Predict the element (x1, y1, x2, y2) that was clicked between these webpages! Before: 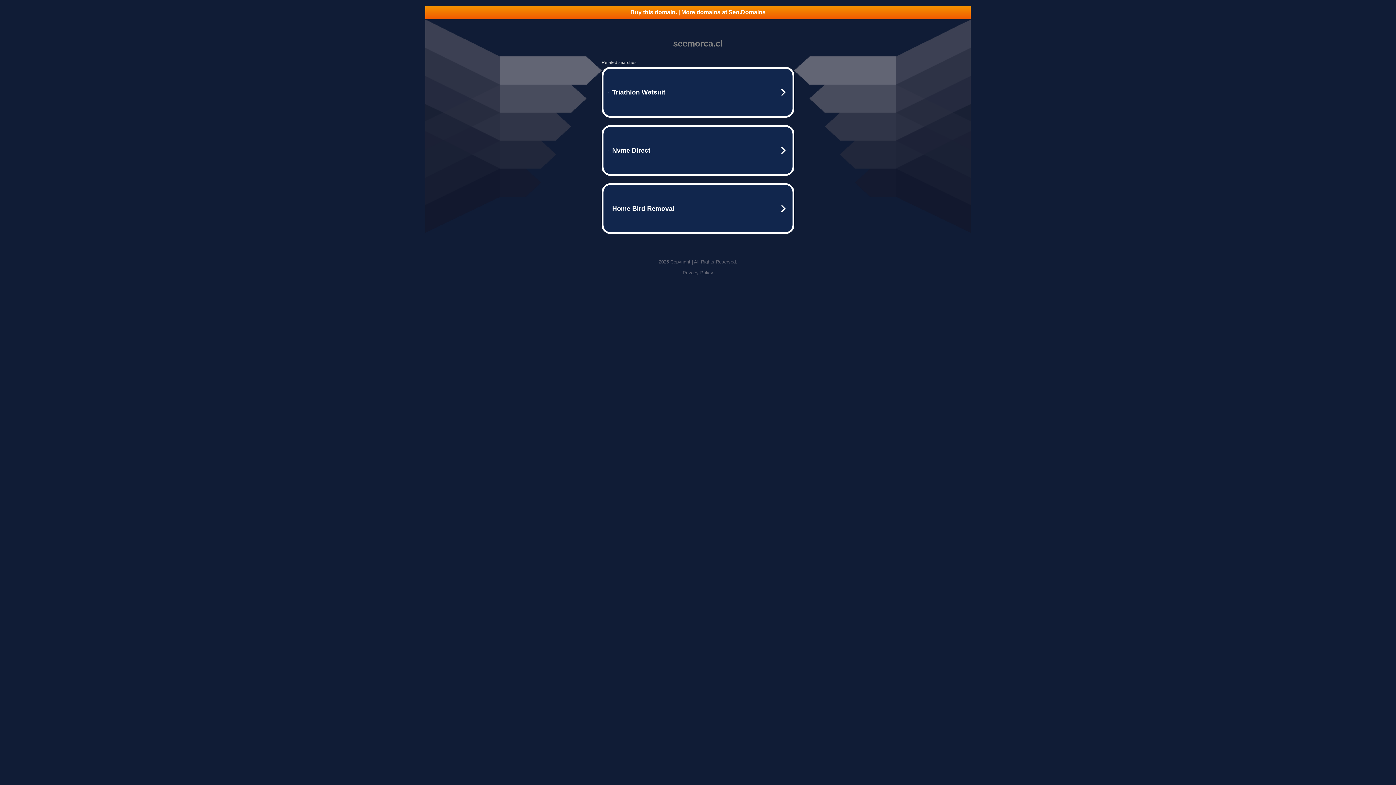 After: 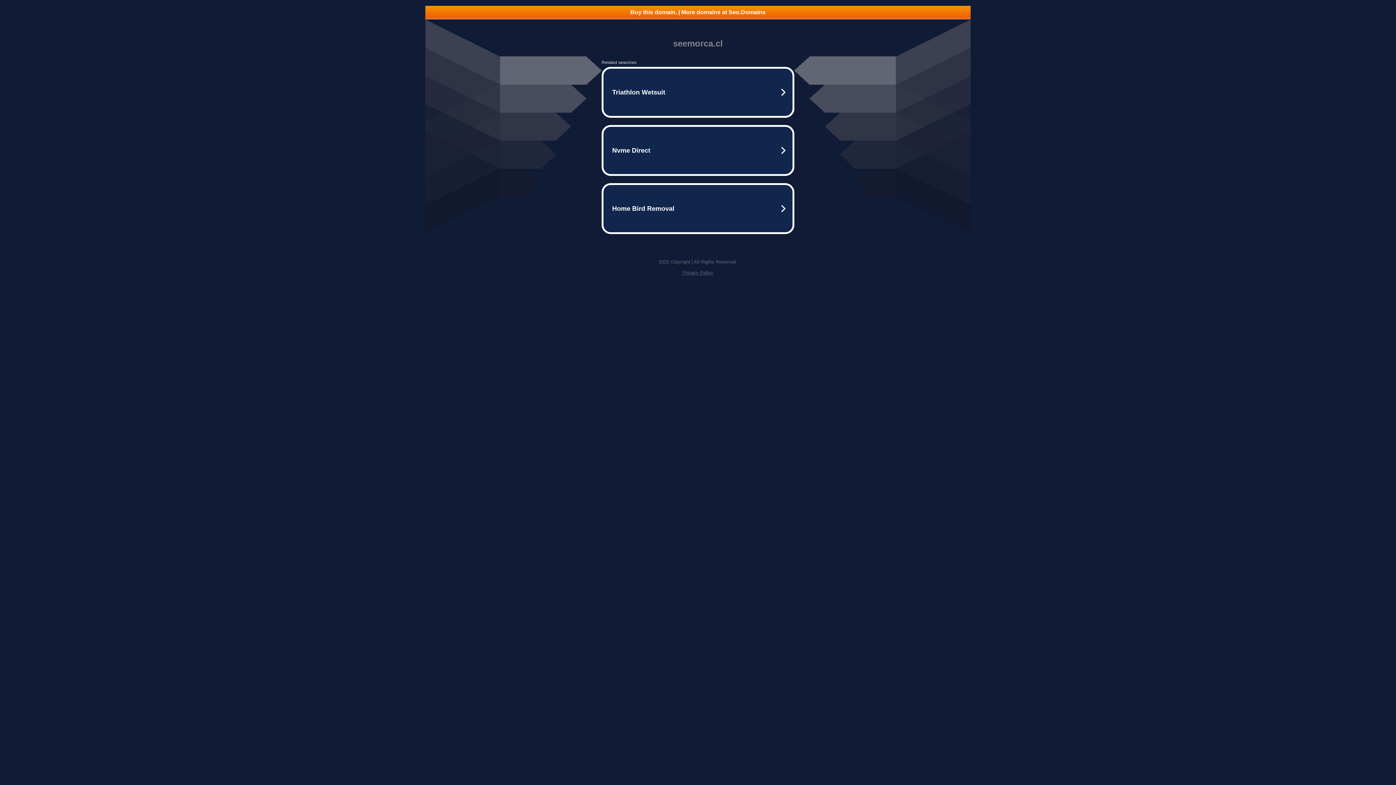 Action: bbox: (682, 270, 713, 275) label: Privacy Policy